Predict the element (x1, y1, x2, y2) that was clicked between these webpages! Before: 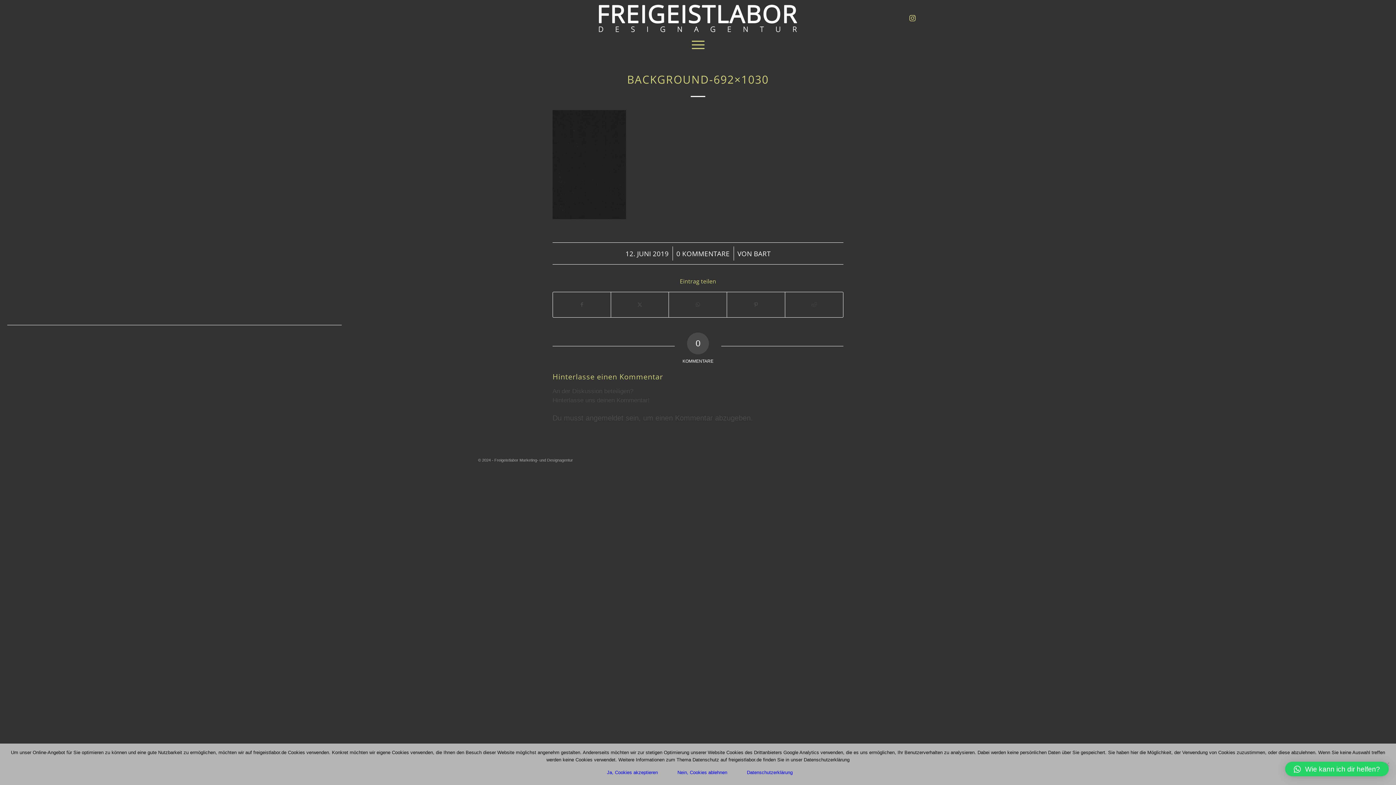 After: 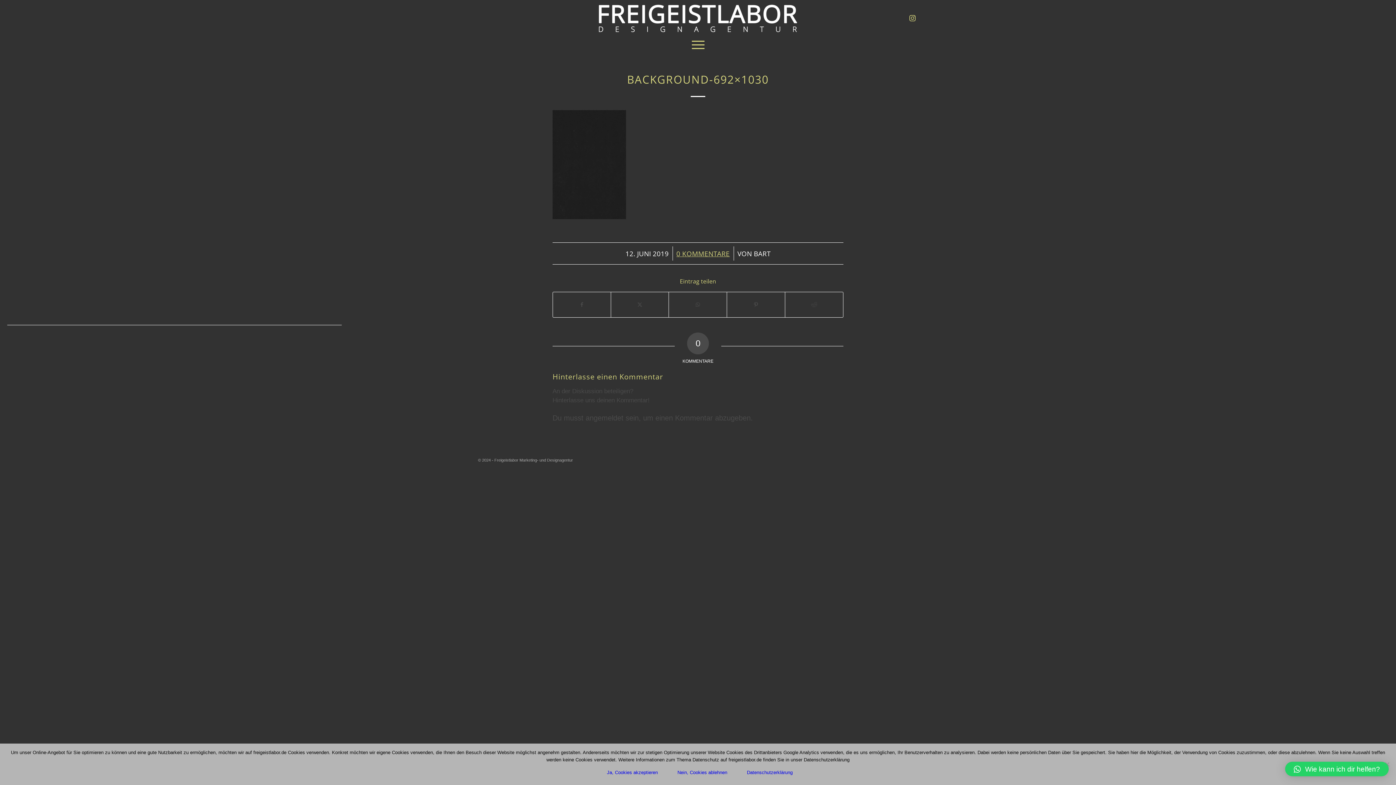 Action: label: 0 KOMMENTARE bbox: (676, 249, 730, 258)